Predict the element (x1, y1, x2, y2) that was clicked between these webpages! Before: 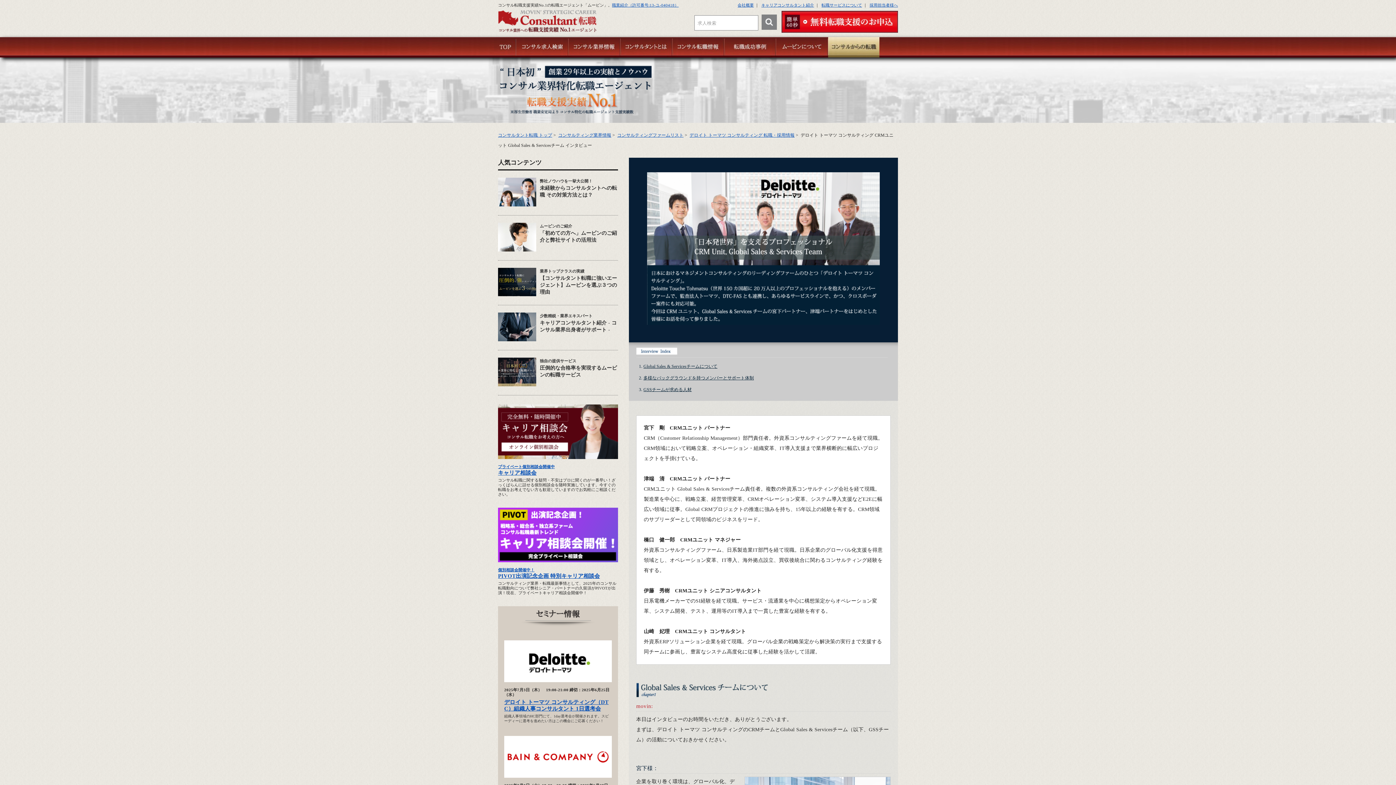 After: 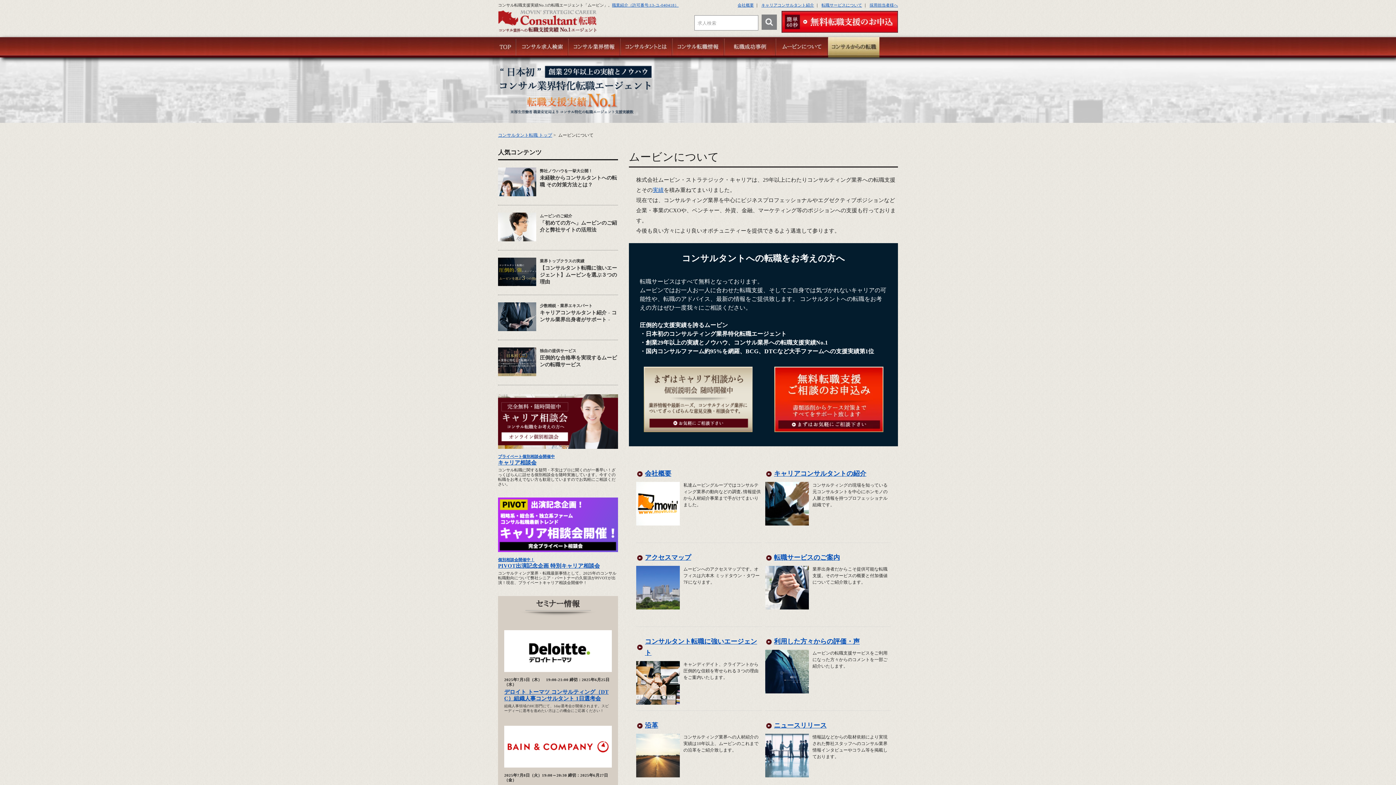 Action: bbox: (776, 37, 828, 61)